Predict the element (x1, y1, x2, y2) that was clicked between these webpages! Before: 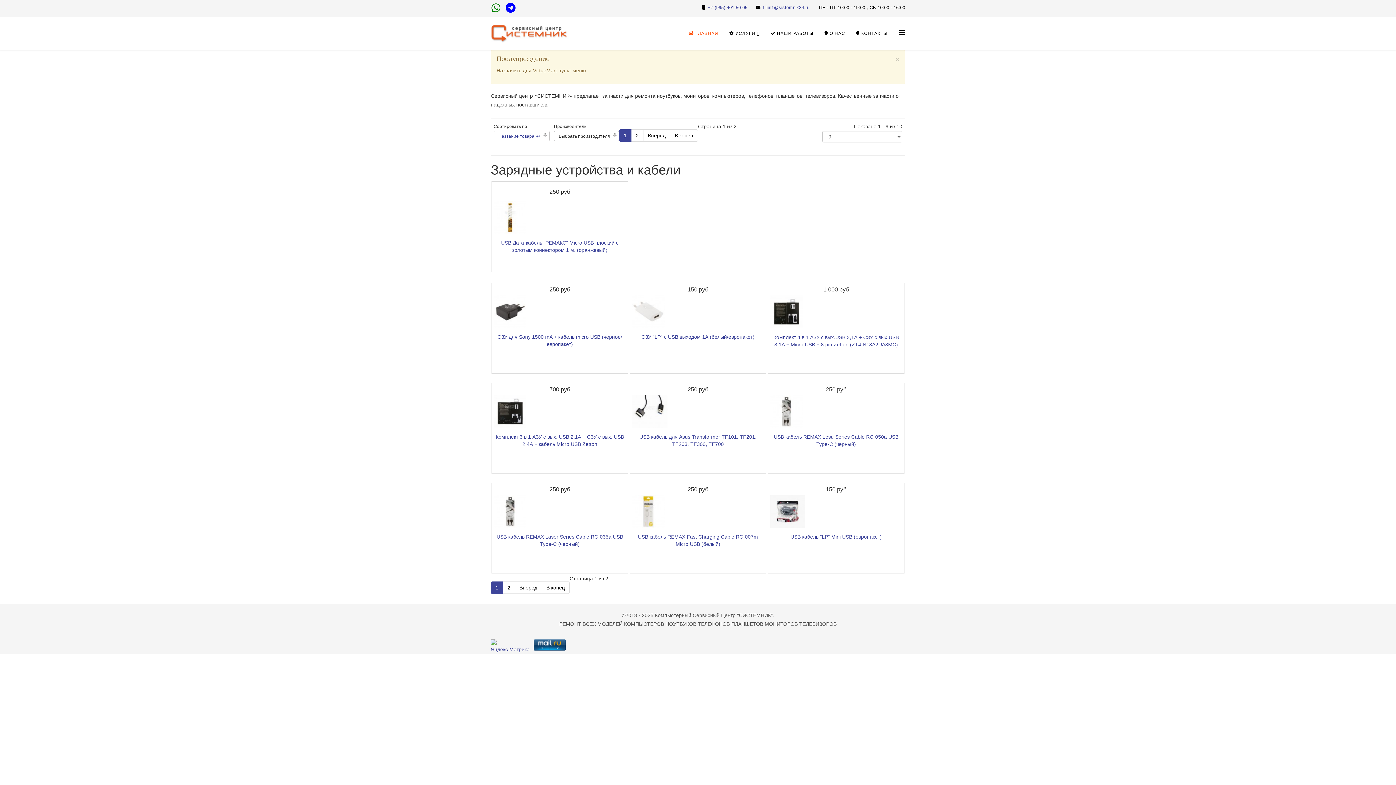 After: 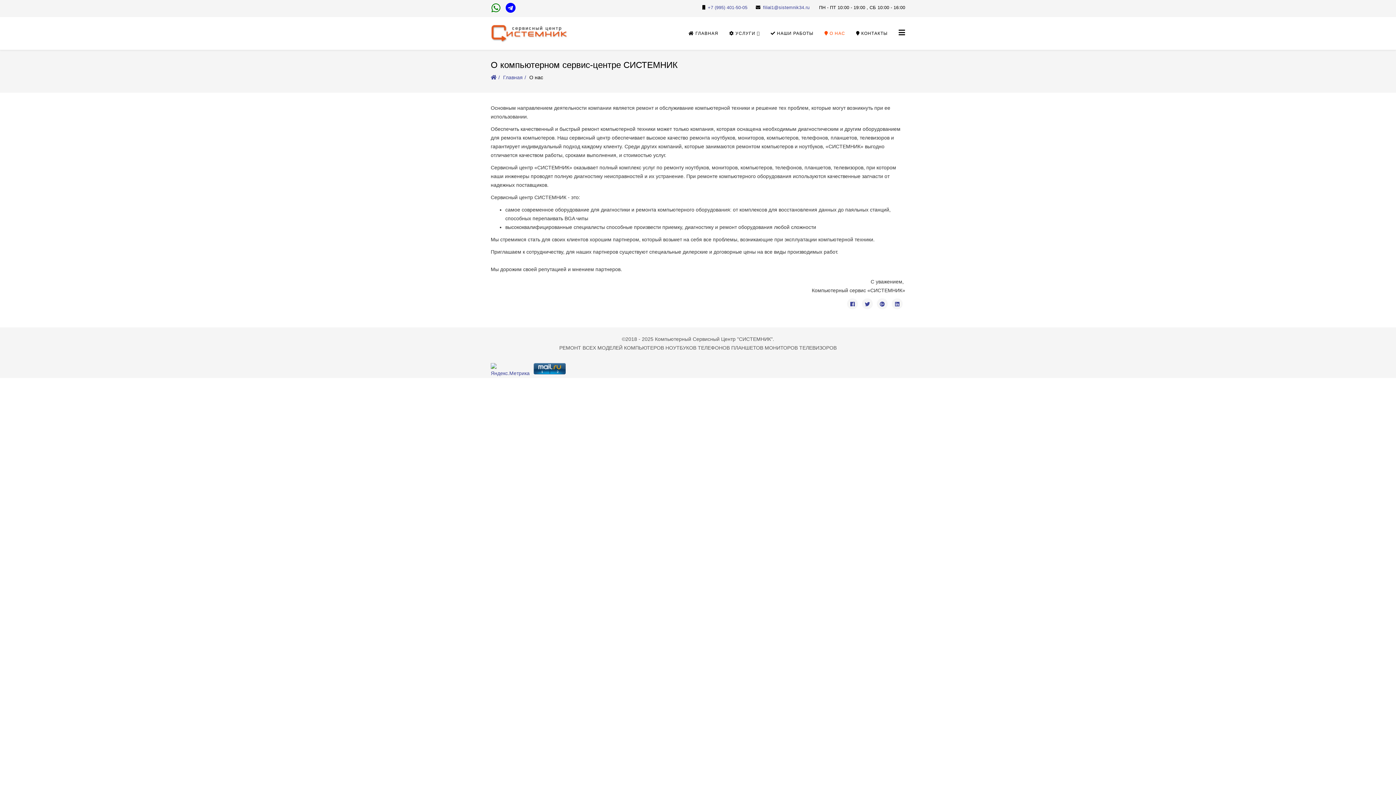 Action: bbox: (819, 17, 850, 49) label:  О НАС